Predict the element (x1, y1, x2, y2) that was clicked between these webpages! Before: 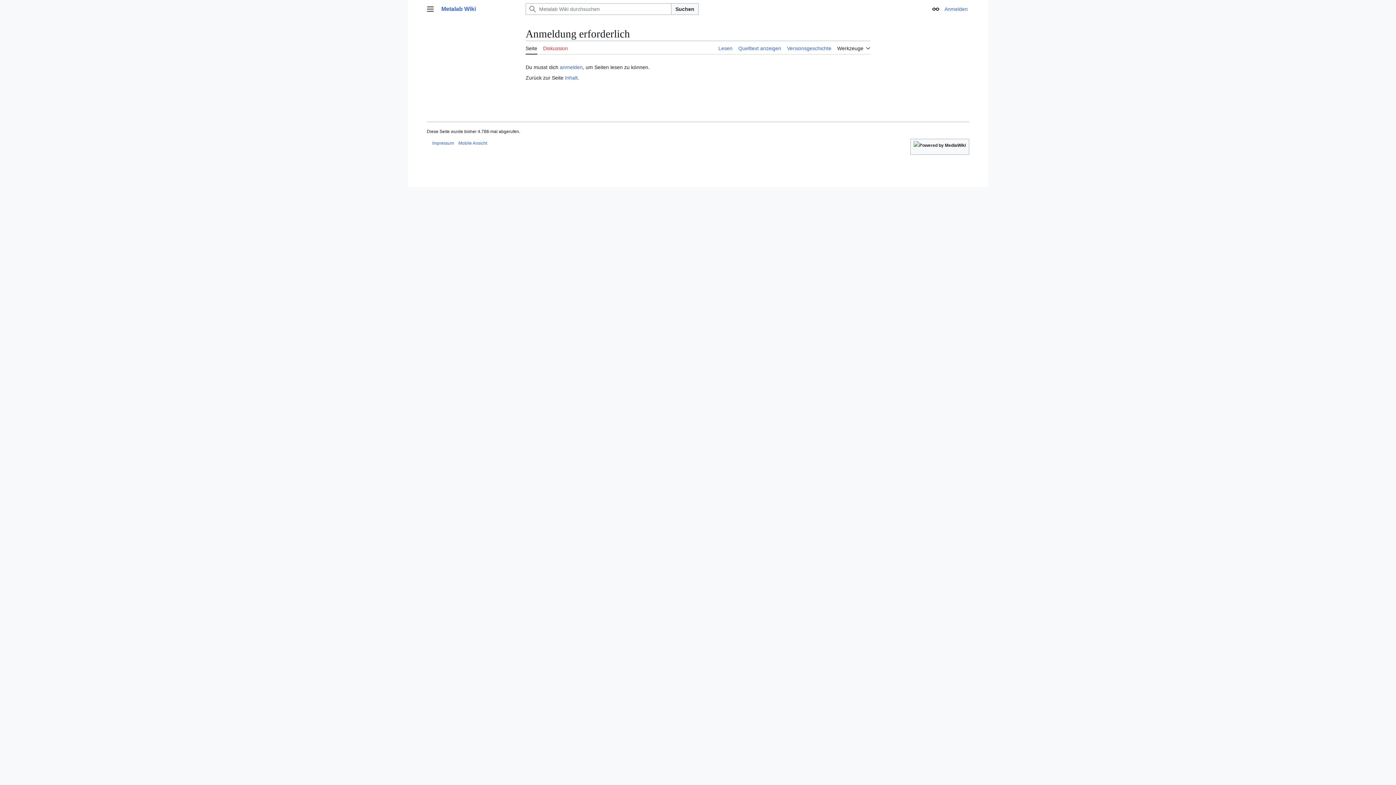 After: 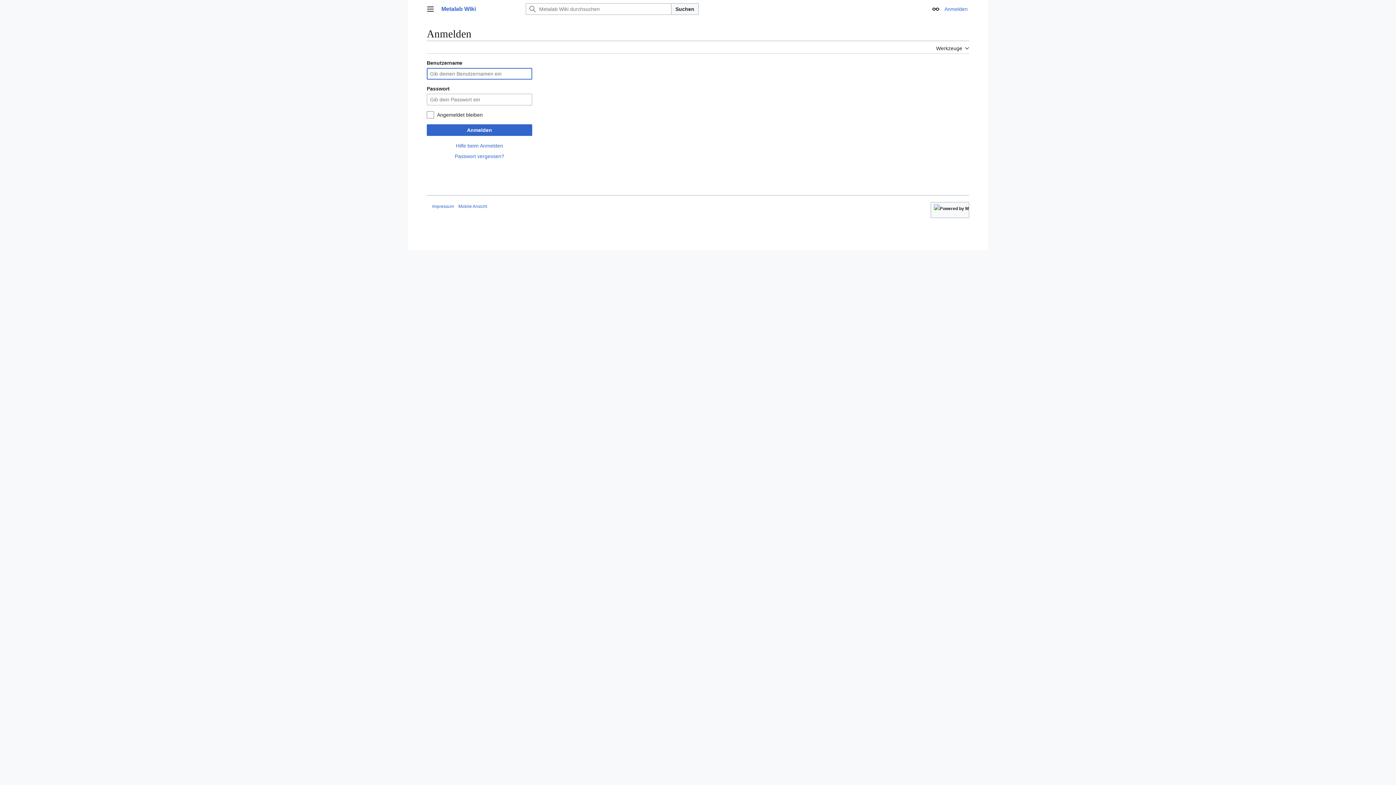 Action: bbox: (560, 64, 582, 70) label: anmelden